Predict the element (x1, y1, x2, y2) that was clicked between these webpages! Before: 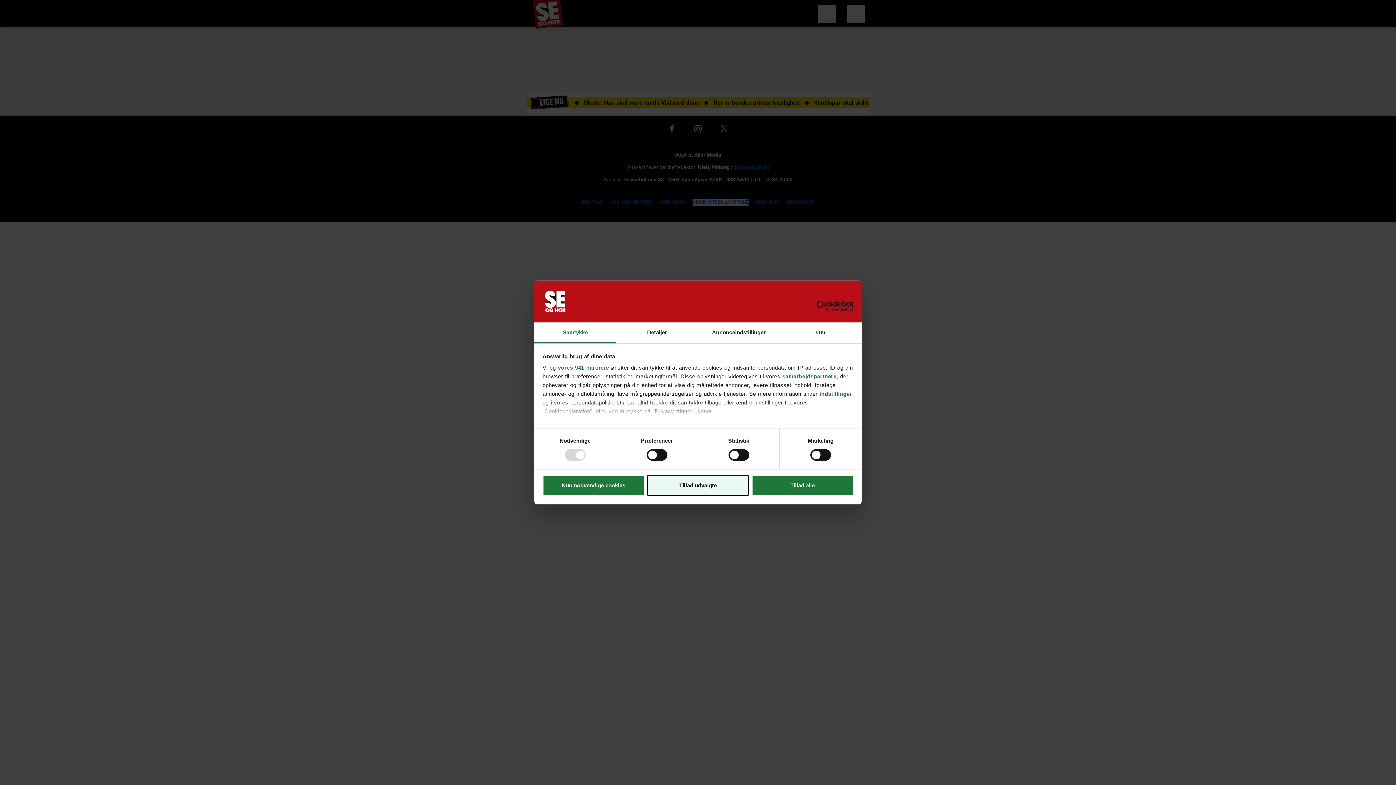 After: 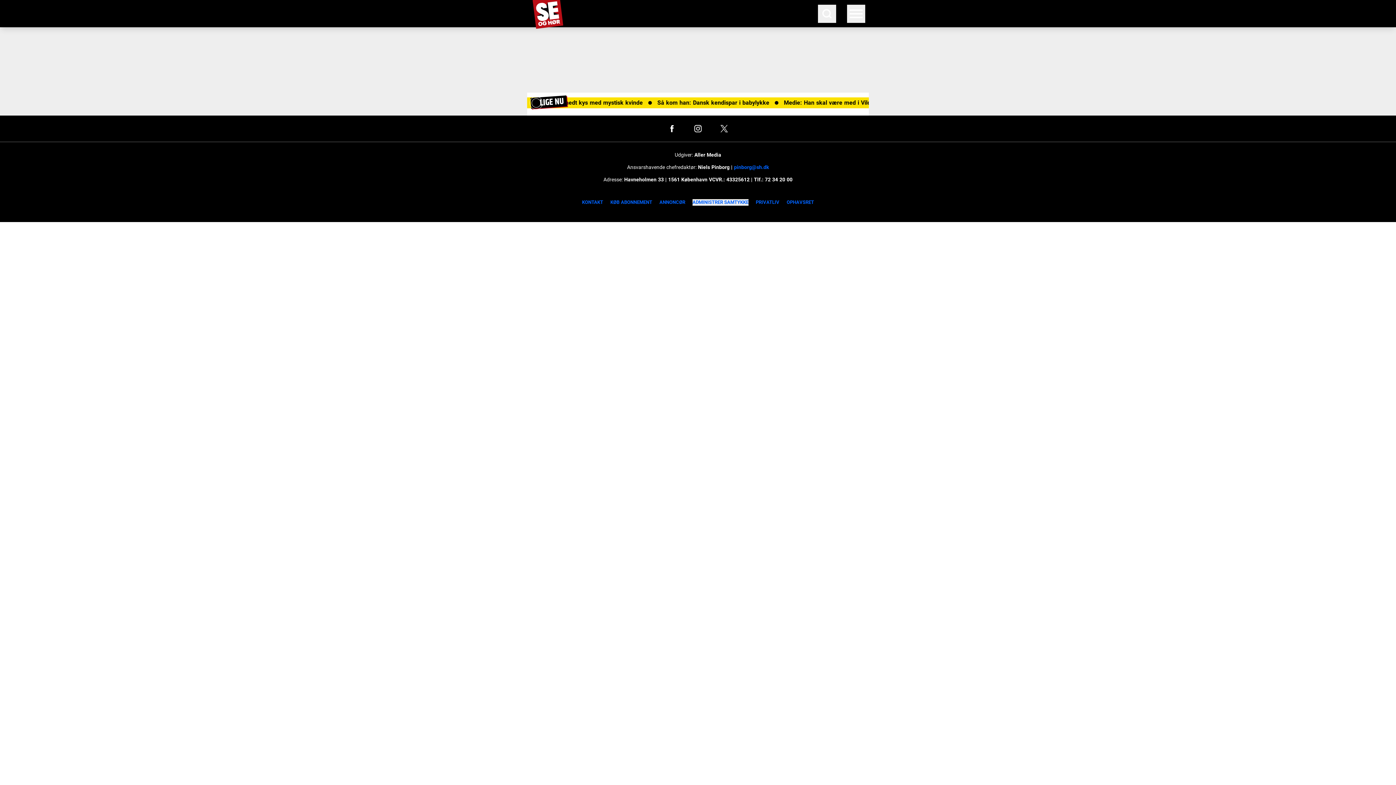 Action: label: Tillad alle bbox: (751, 475, 853, 496)